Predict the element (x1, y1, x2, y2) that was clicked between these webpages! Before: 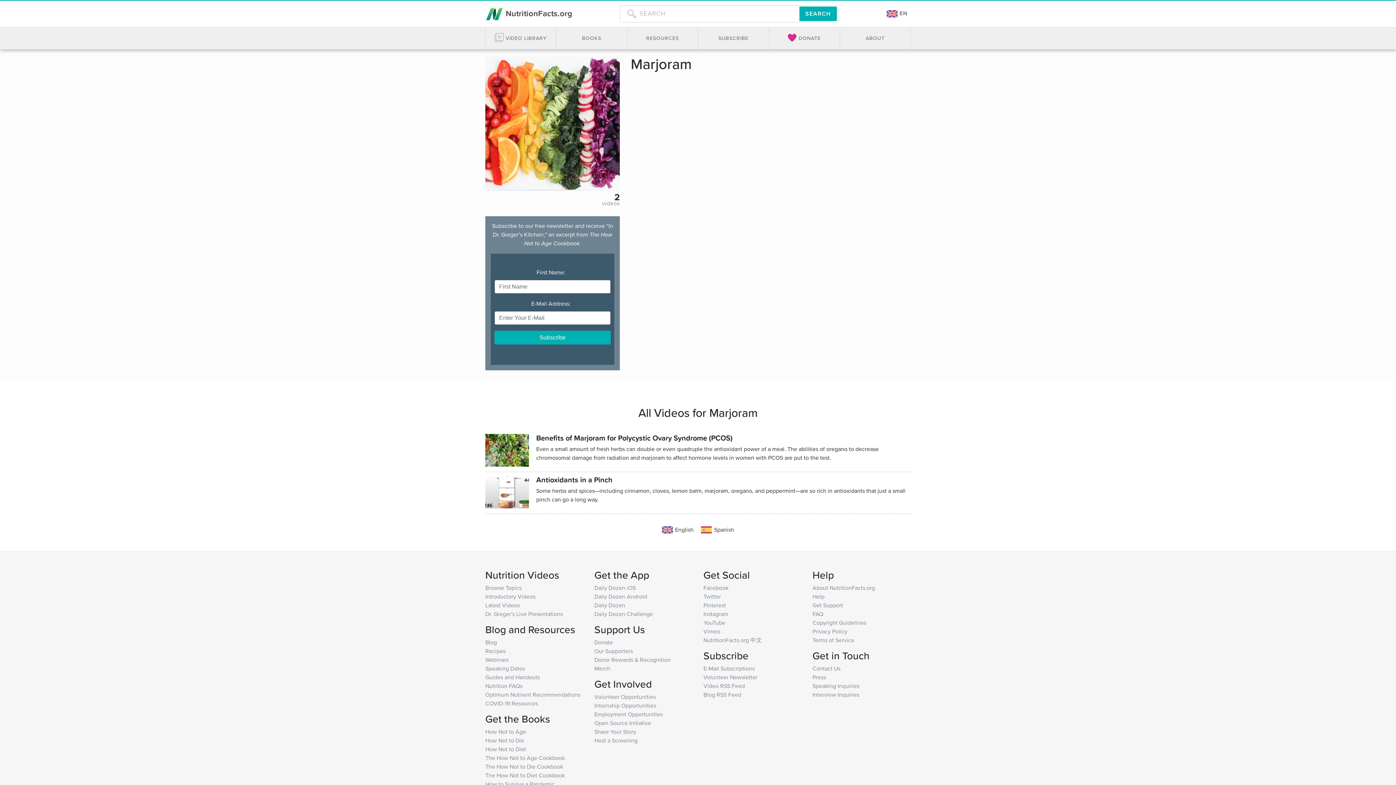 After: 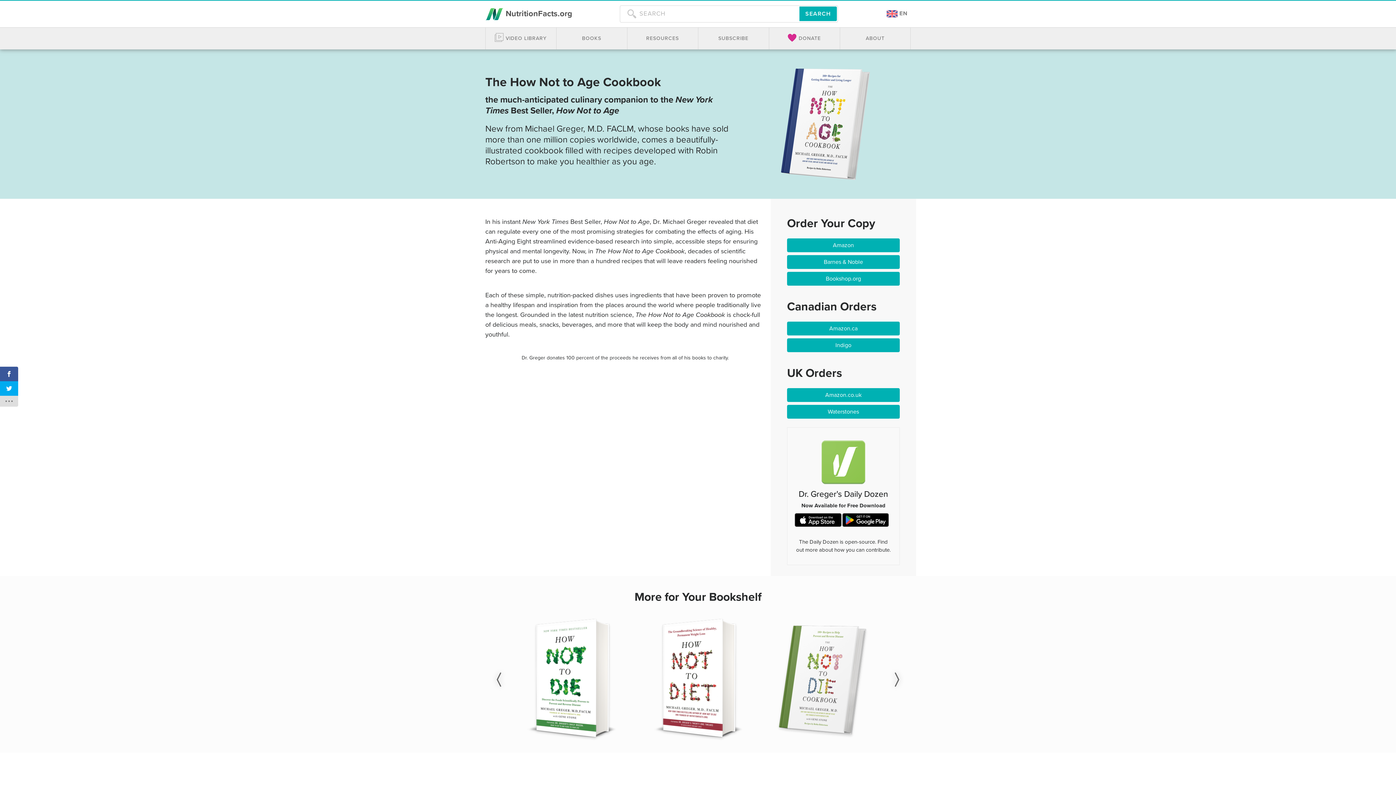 Action: bbox: (485, 754, 565, 762) label: The How Not to Age Cookbook